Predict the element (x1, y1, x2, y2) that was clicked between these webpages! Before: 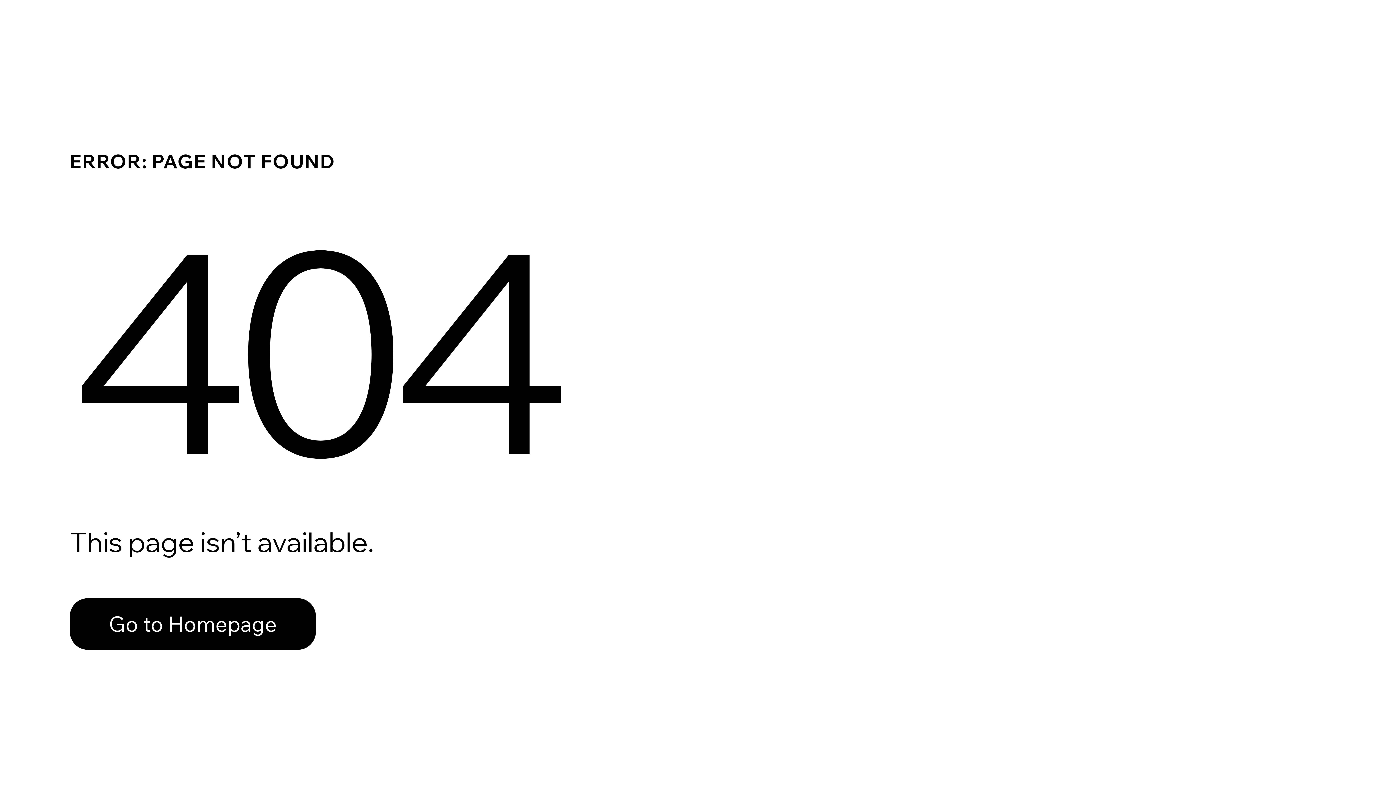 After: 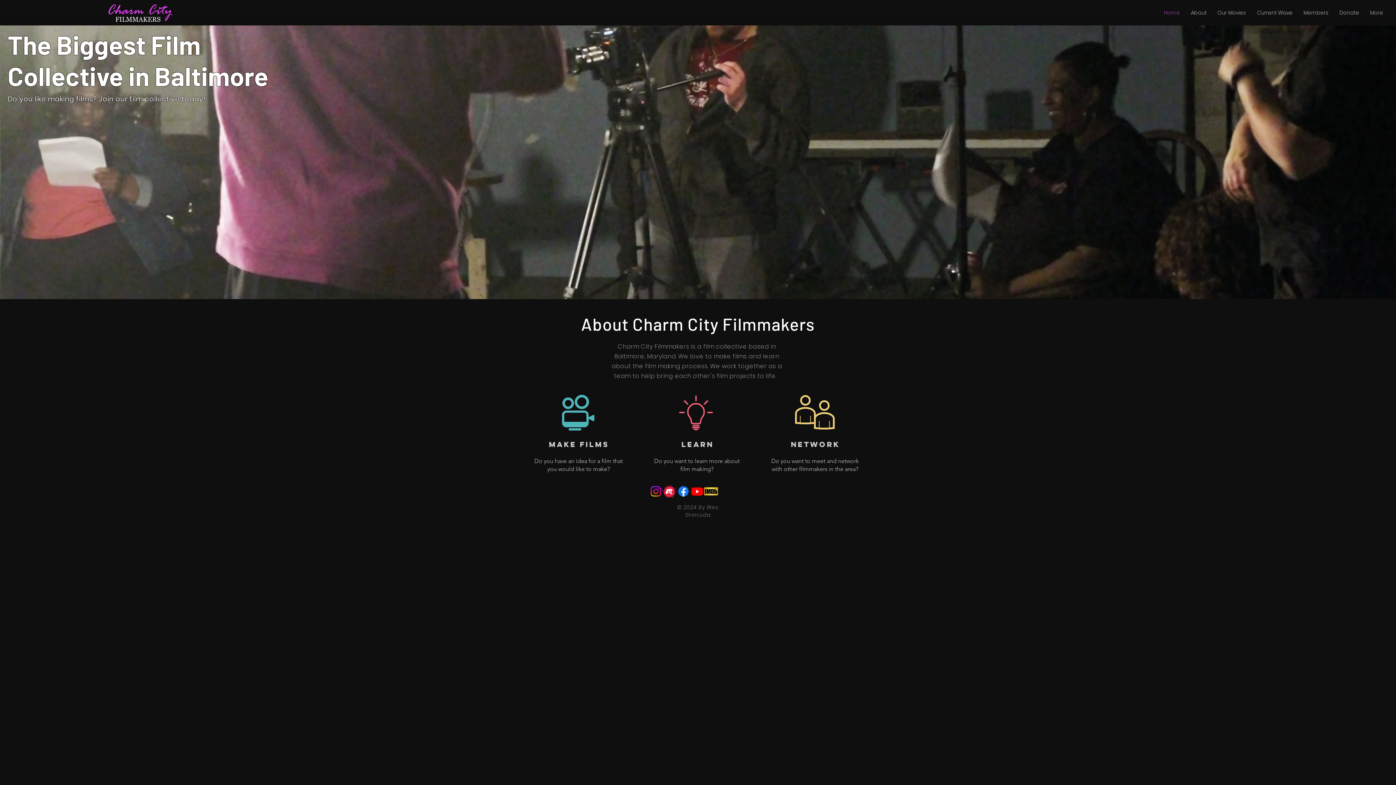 Action: label: Go to Homepage bbox: (69, 582, 768, 659)